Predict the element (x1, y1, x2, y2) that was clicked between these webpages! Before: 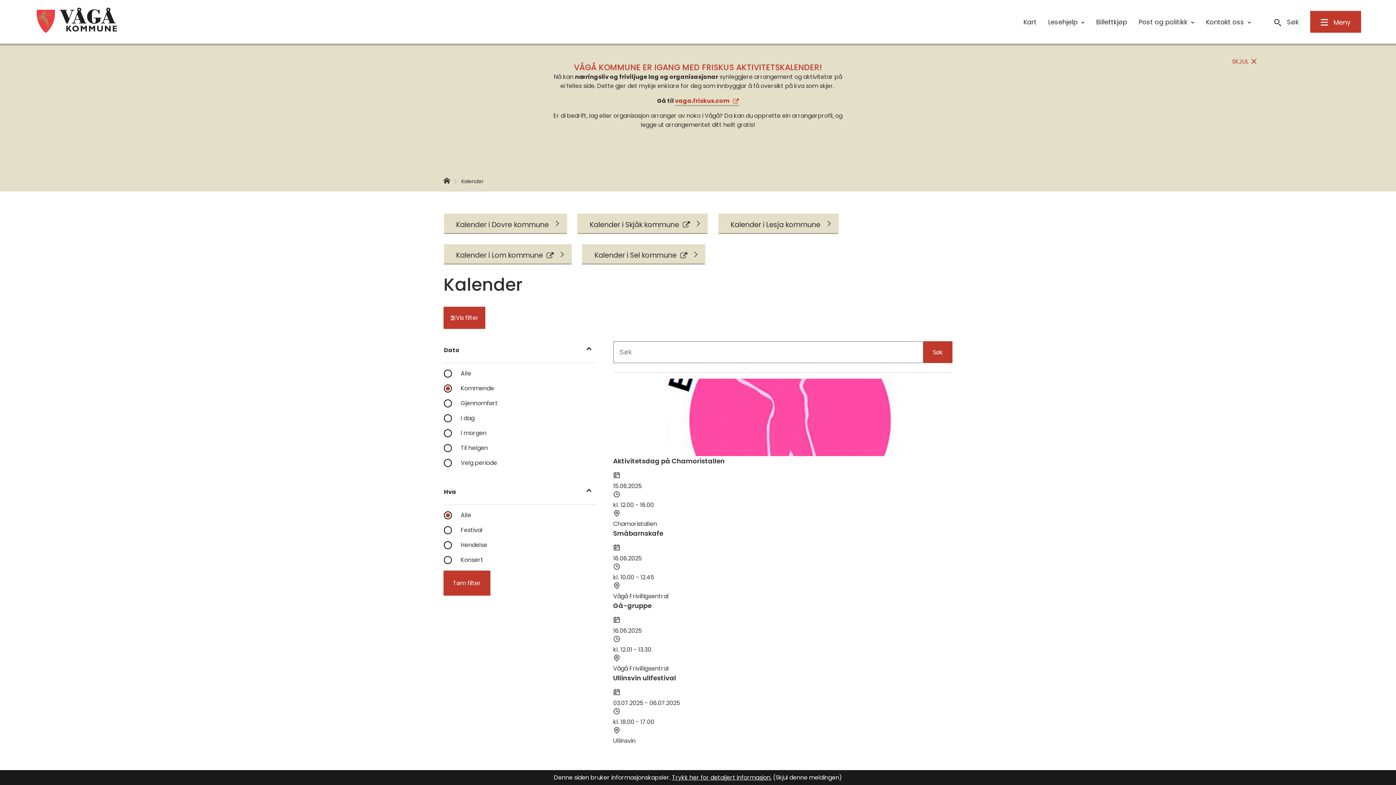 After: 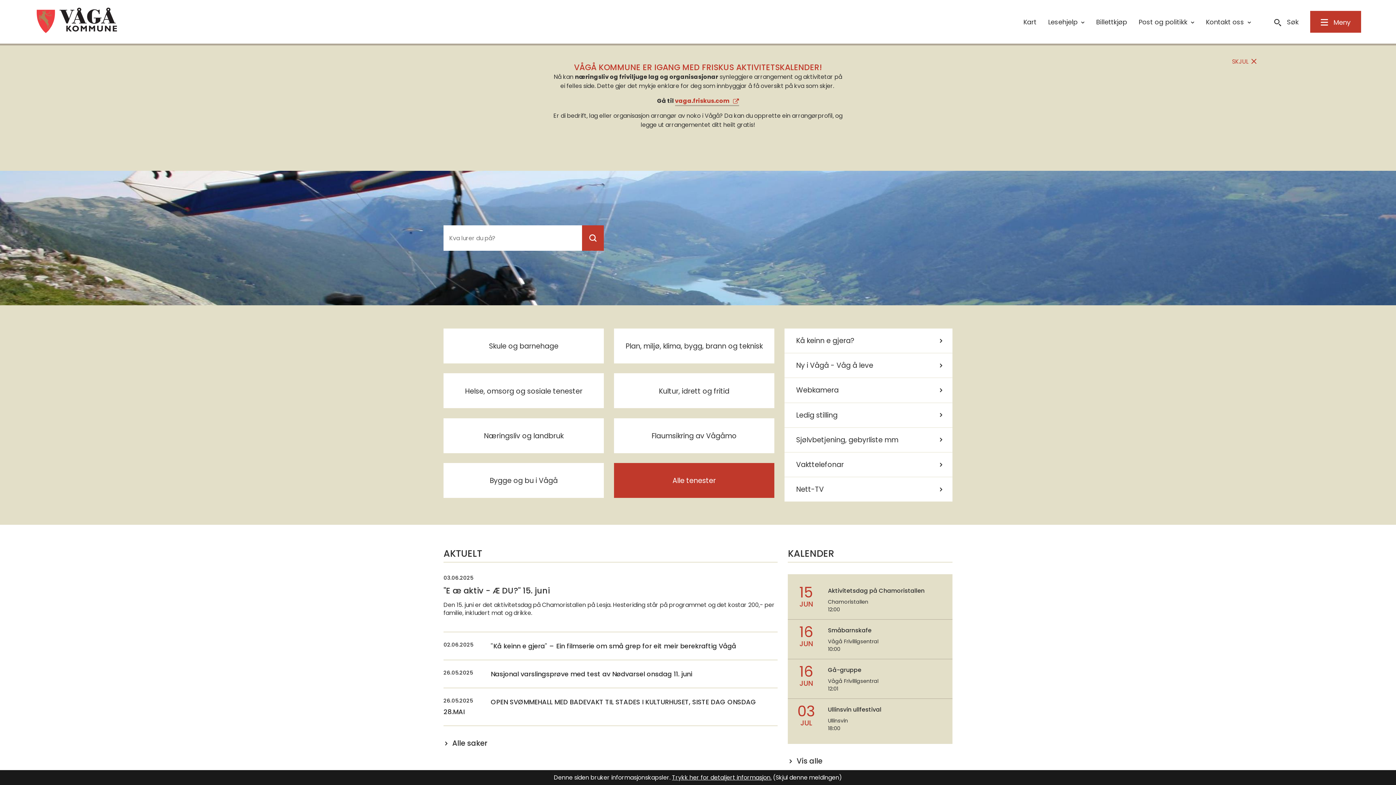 Action: label: Hjem bbox: (443, 178, 450, 186)